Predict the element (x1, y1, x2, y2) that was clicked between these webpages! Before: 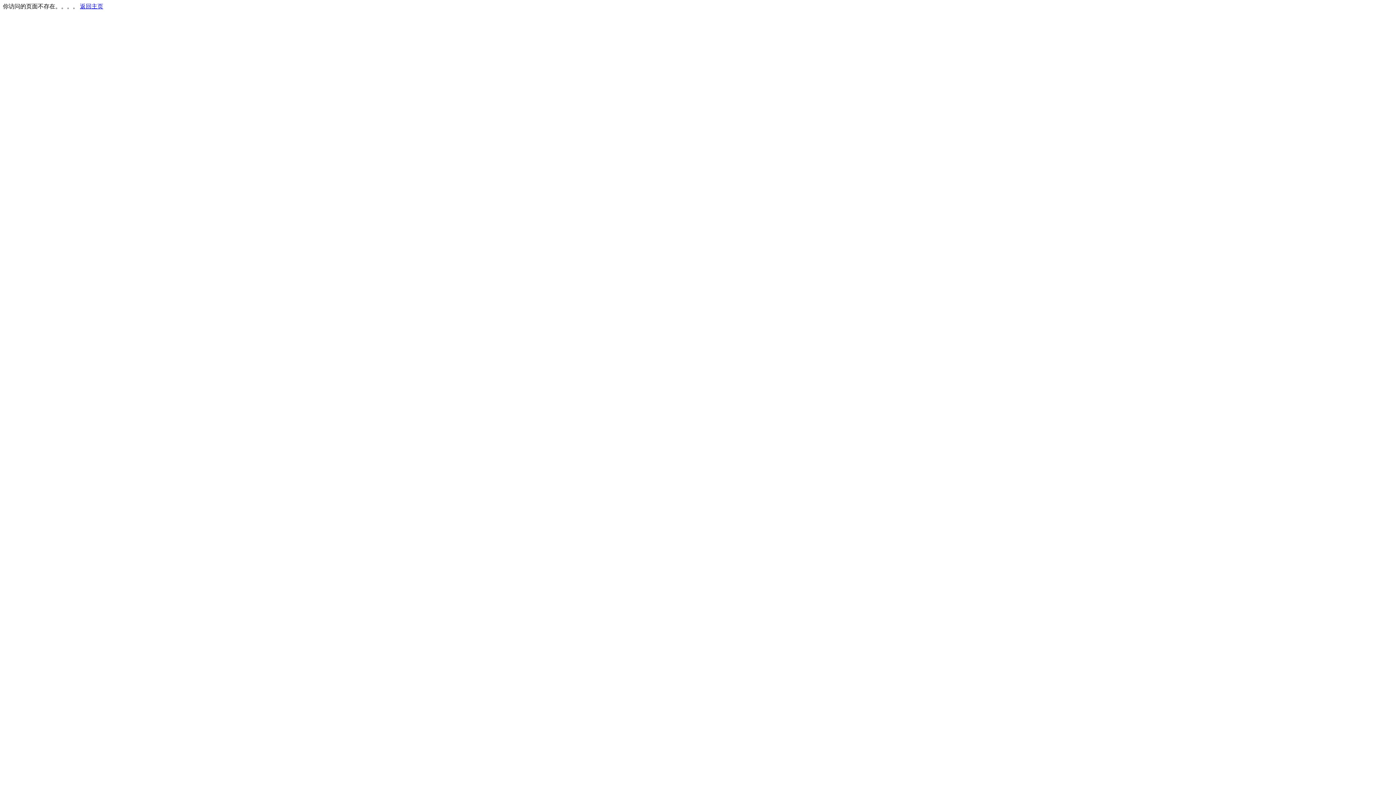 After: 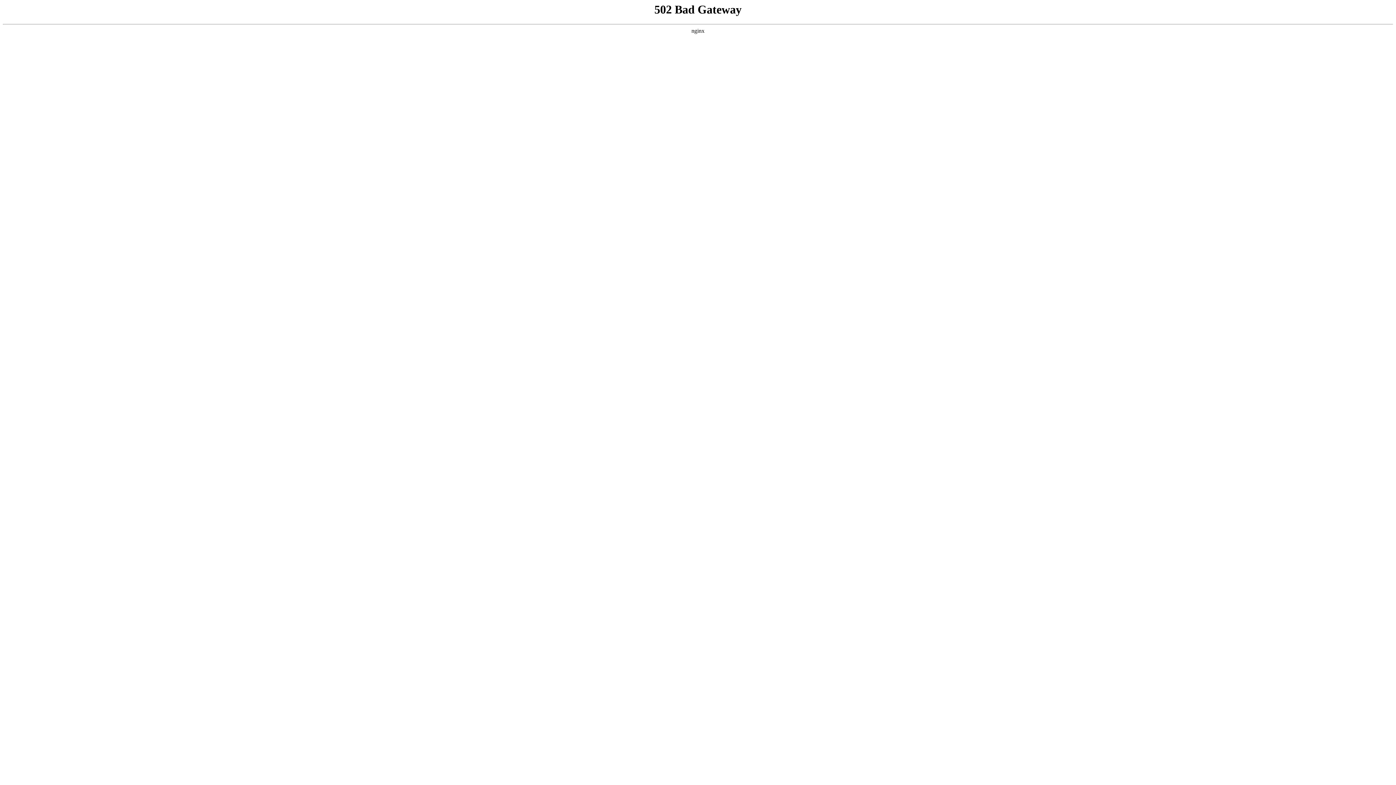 Action: label: 返回主页 bbox: (80, 3, 103, 9)